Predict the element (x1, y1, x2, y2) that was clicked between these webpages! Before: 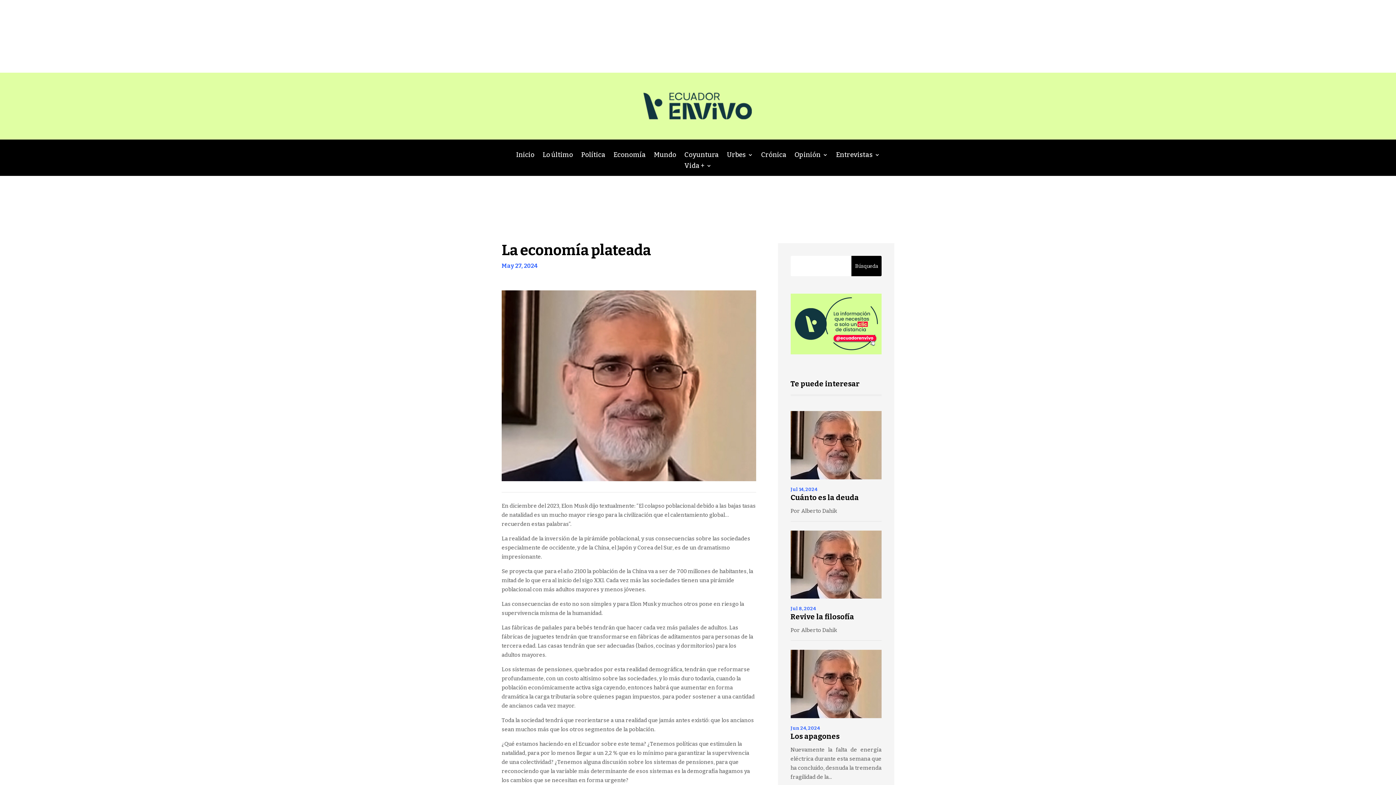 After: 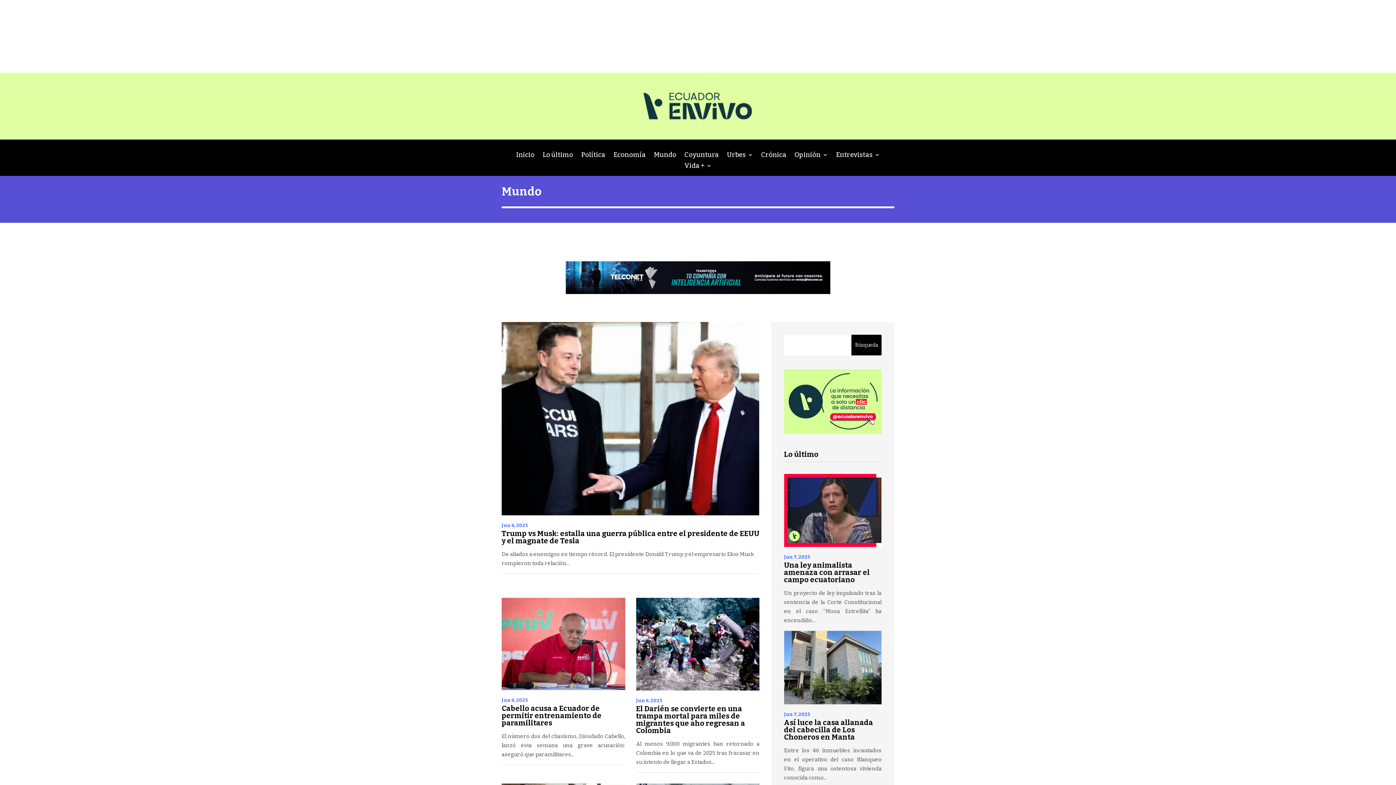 Action: bbox: (654, 152, 676, 160) label: Mundo